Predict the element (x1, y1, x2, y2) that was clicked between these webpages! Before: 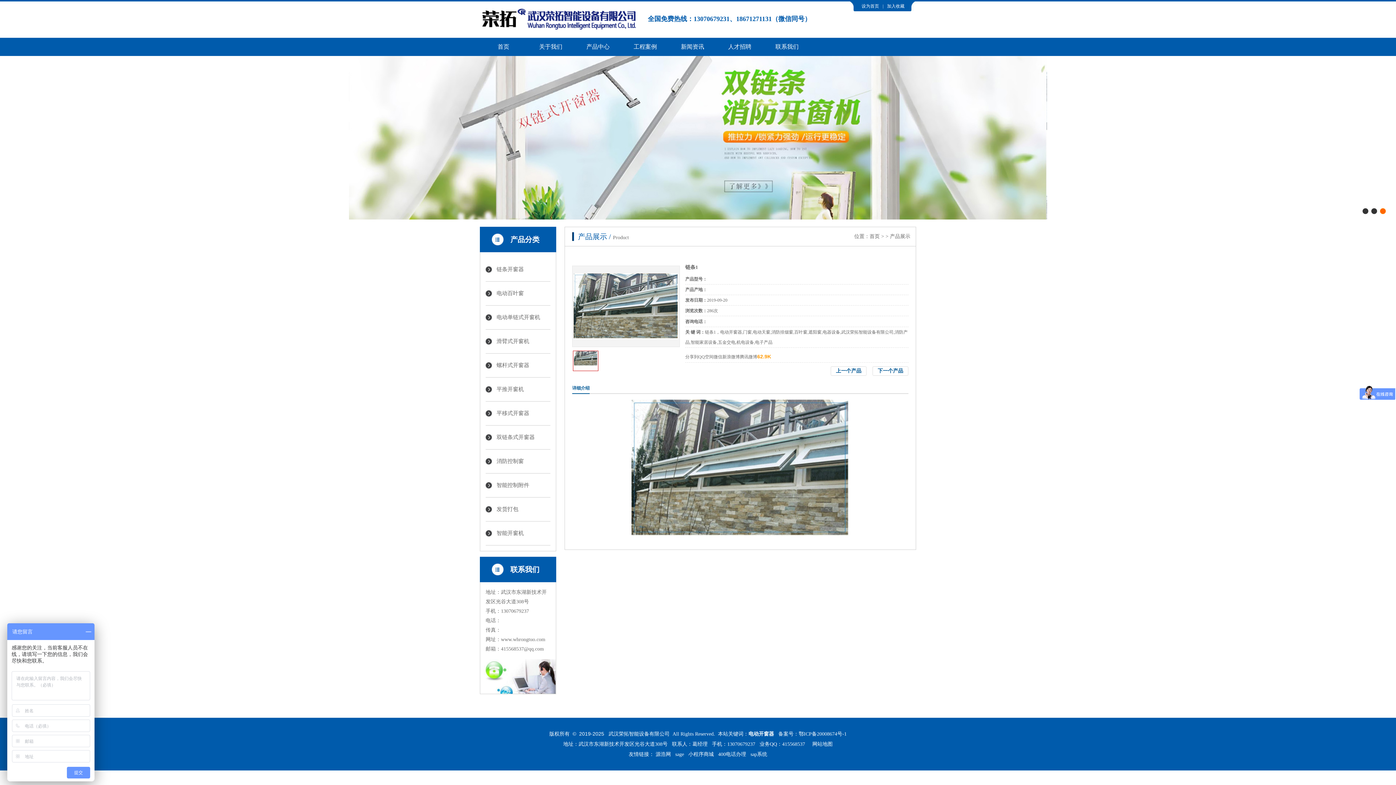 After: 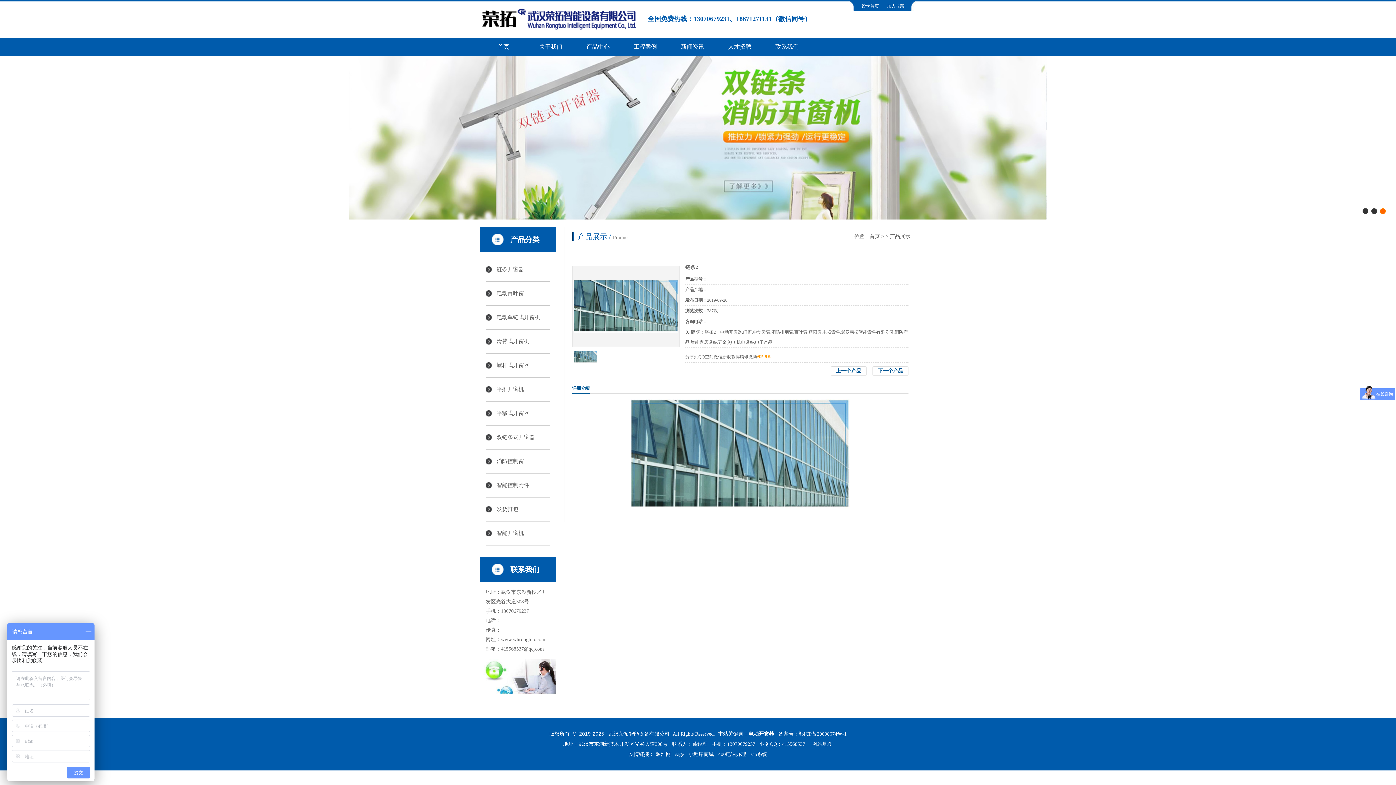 Action: label: 上一个产品 bbox: (830, 366, 866, 376)